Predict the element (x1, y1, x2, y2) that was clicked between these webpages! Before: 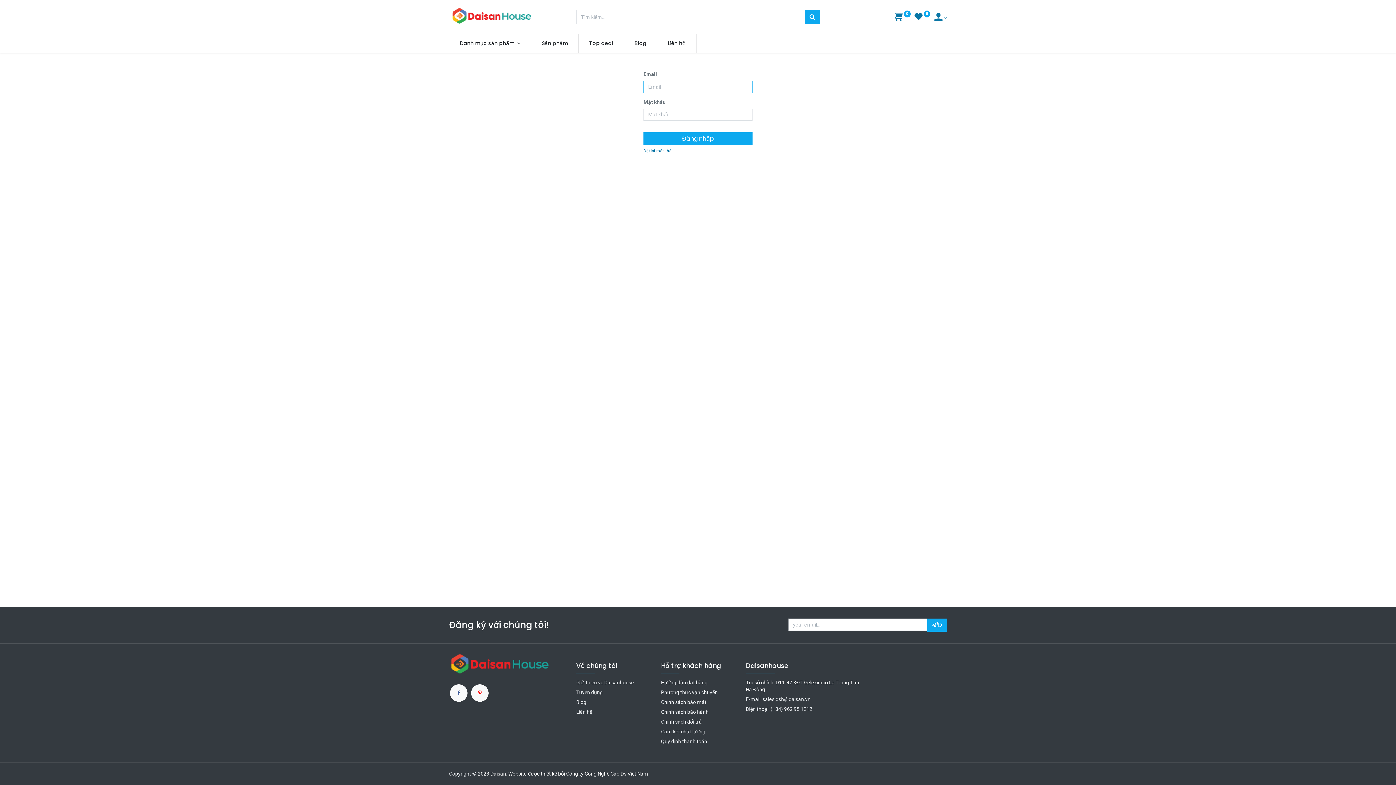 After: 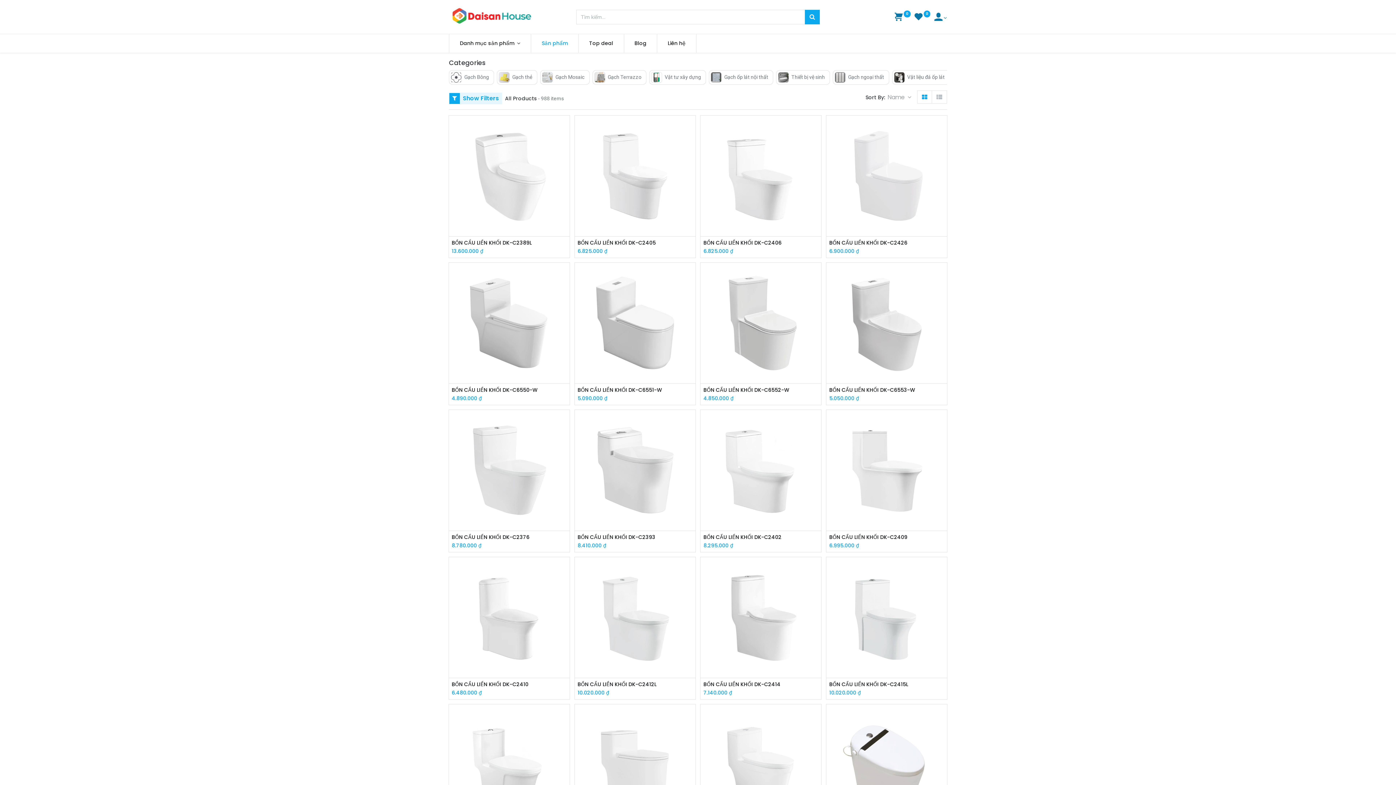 Action: label: Tìm kiếm bbox: (805, 9, 819, 24)